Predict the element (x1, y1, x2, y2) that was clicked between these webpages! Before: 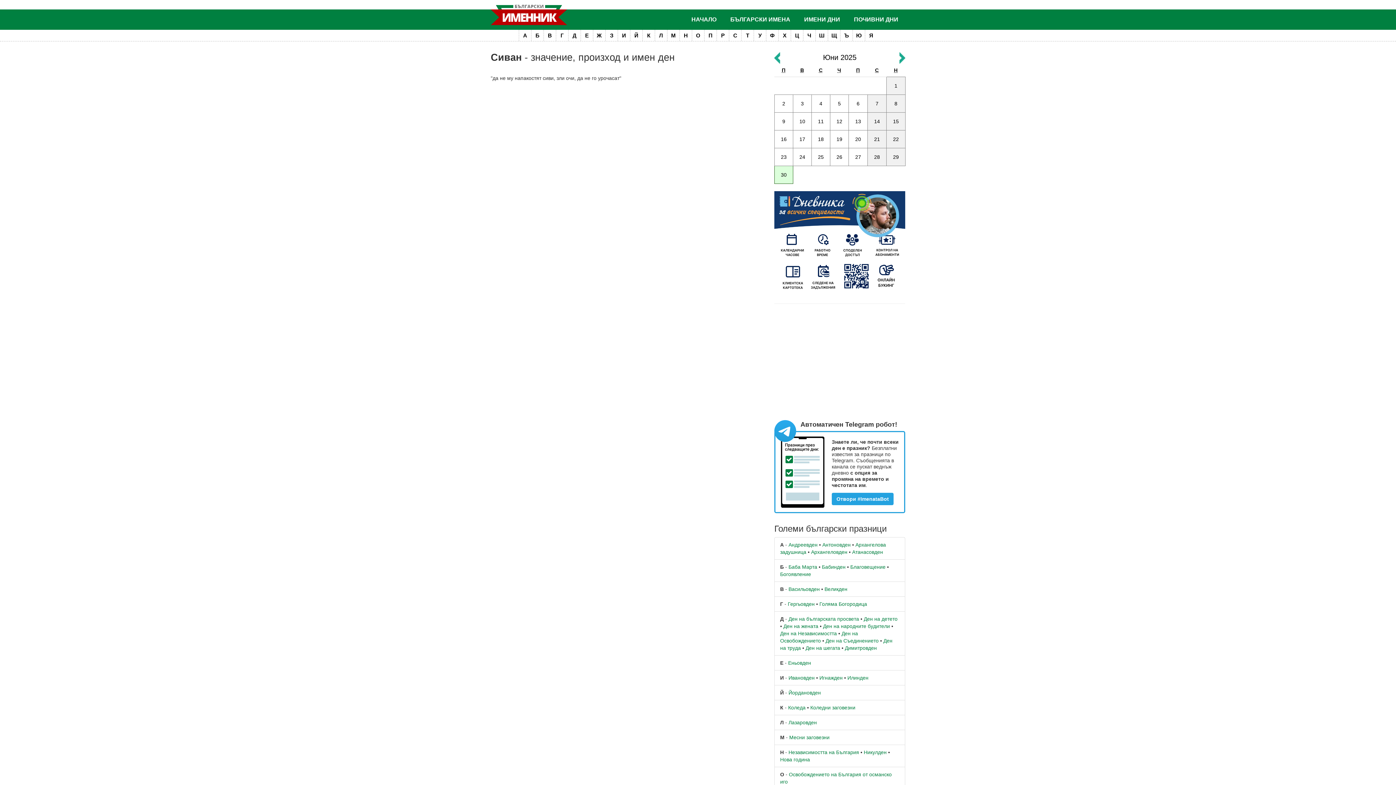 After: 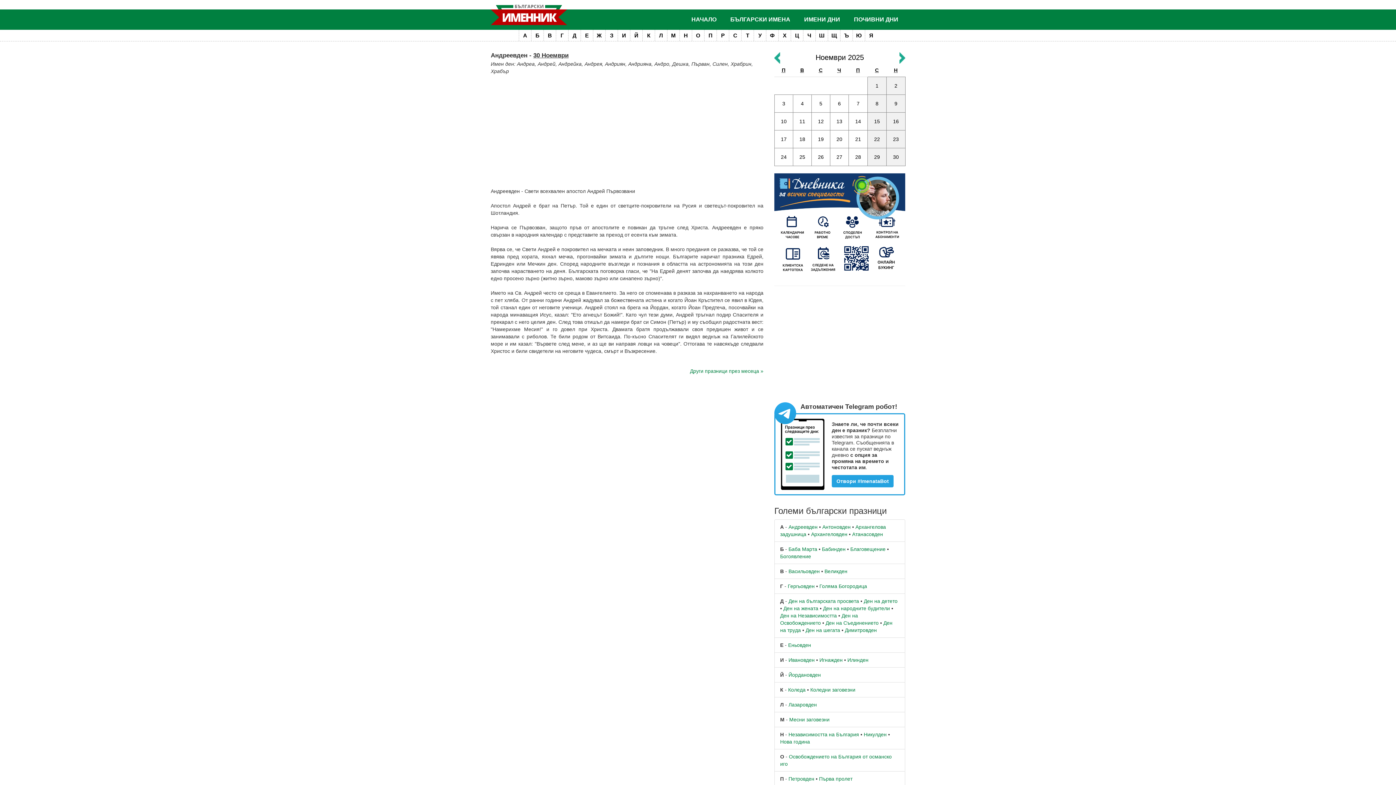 Action: label: Андреевден bbox: (788, 542, 817, 548)